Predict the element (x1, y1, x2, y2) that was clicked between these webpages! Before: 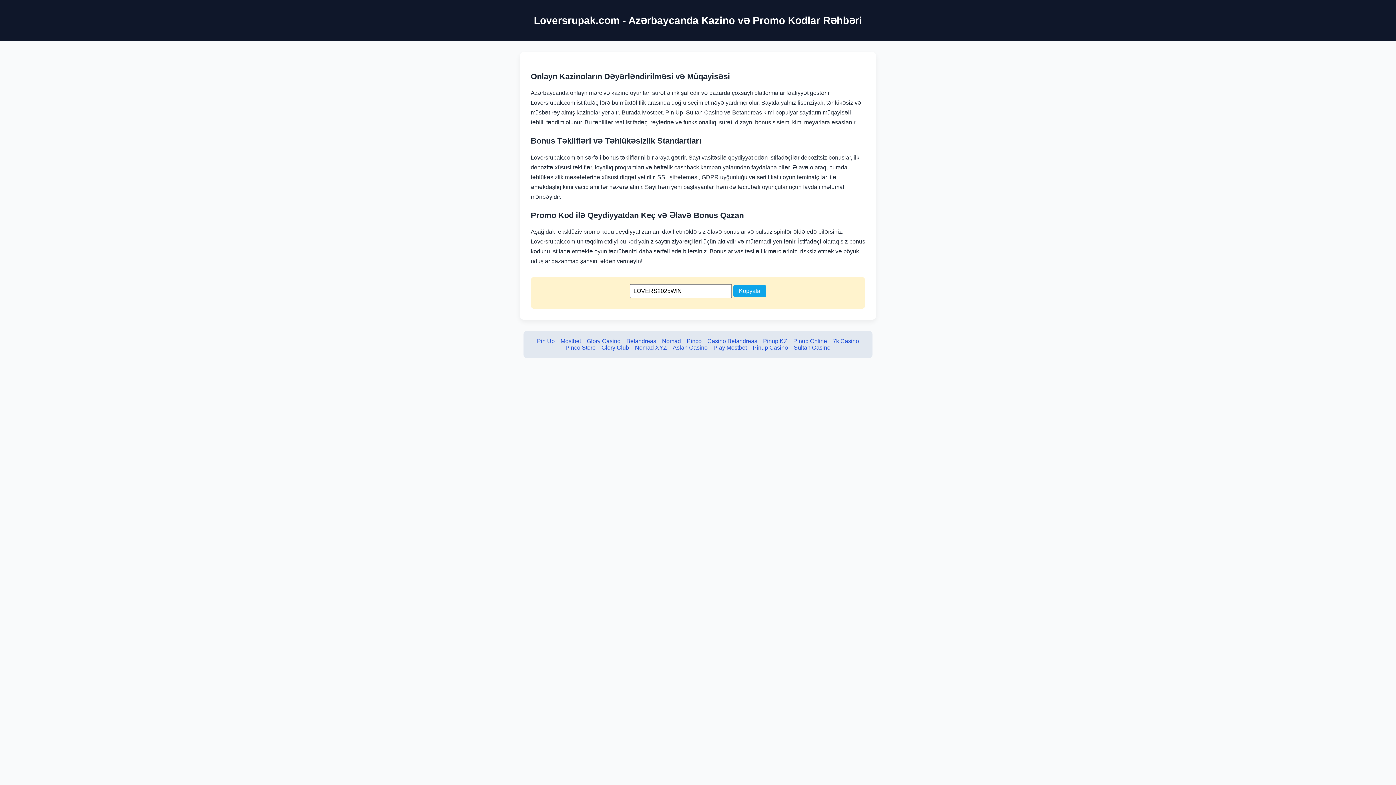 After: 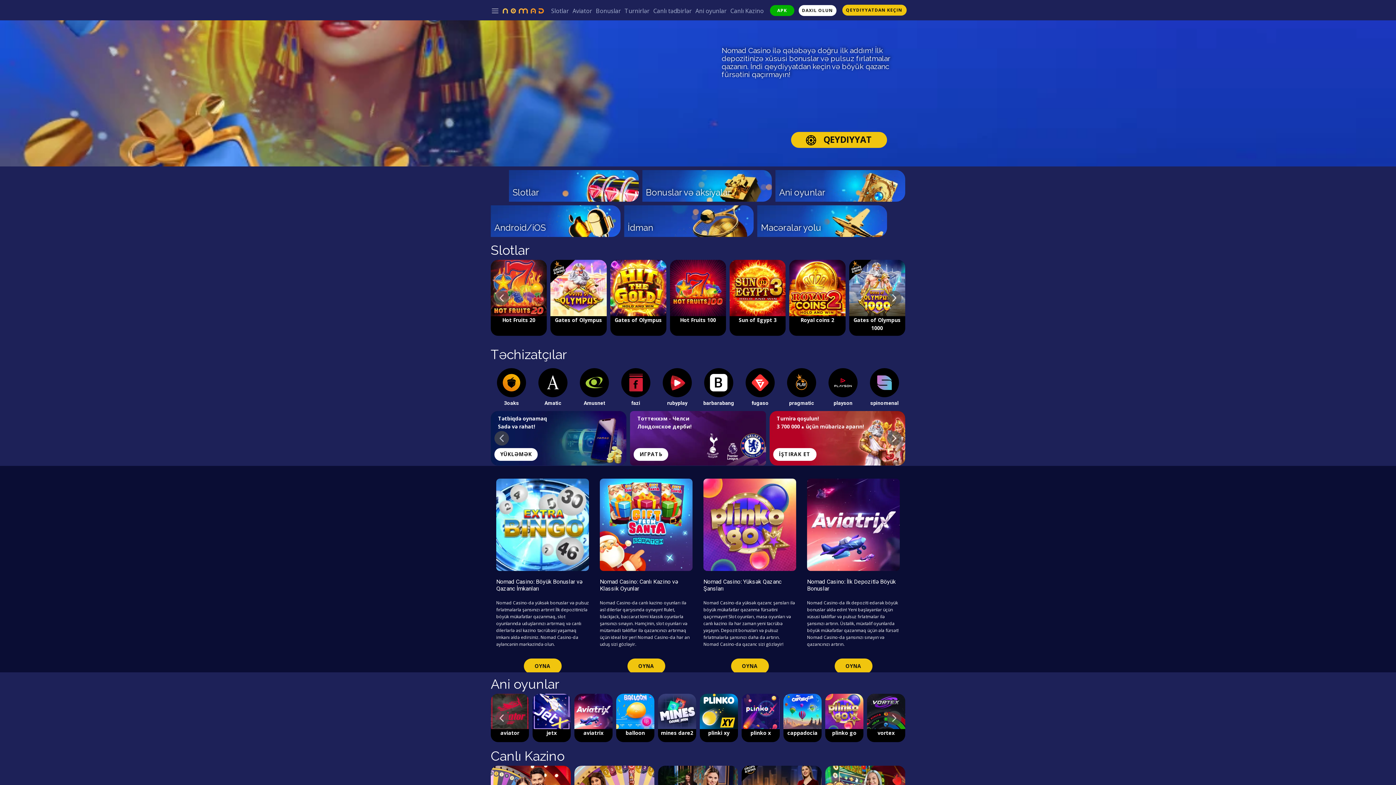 Action: label: Nomad bbox: (662, 338, 681, 344)